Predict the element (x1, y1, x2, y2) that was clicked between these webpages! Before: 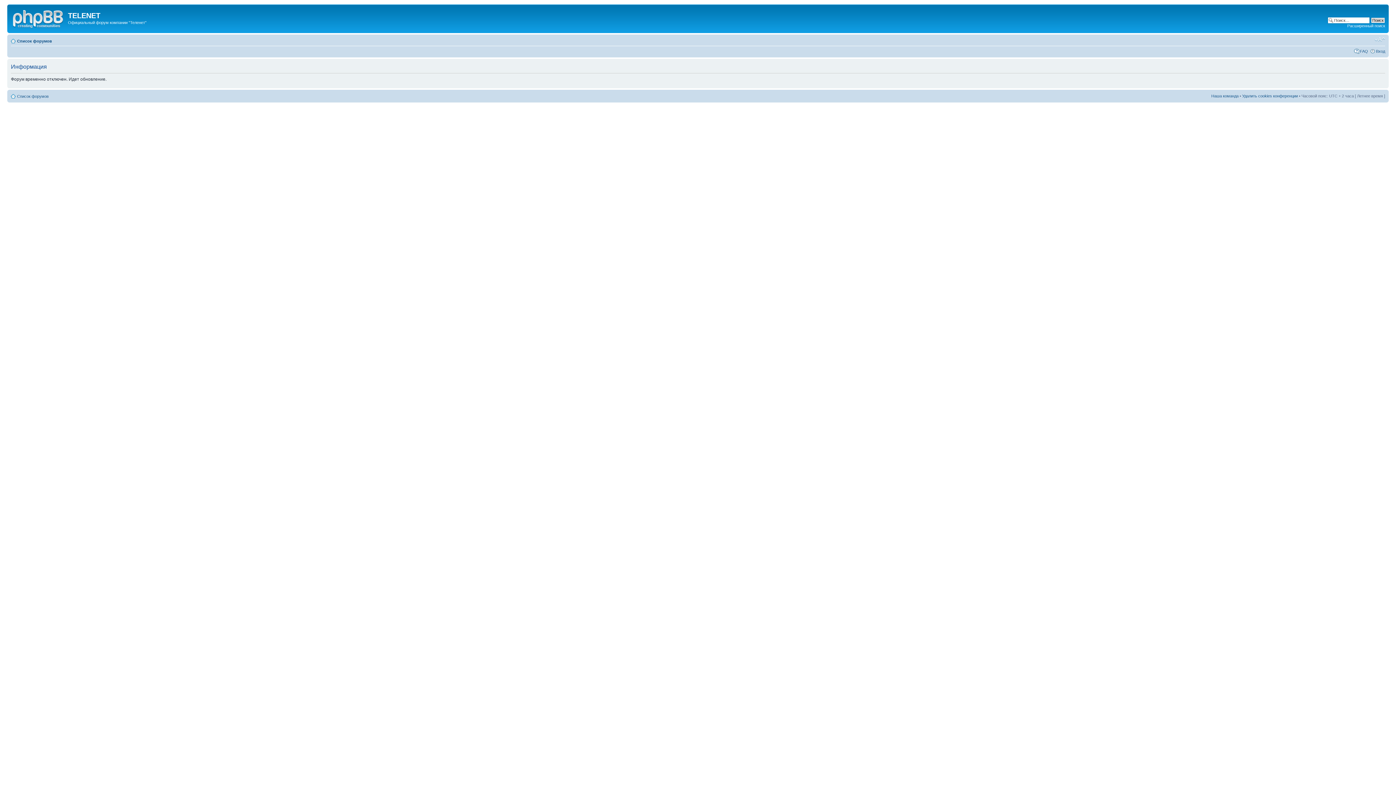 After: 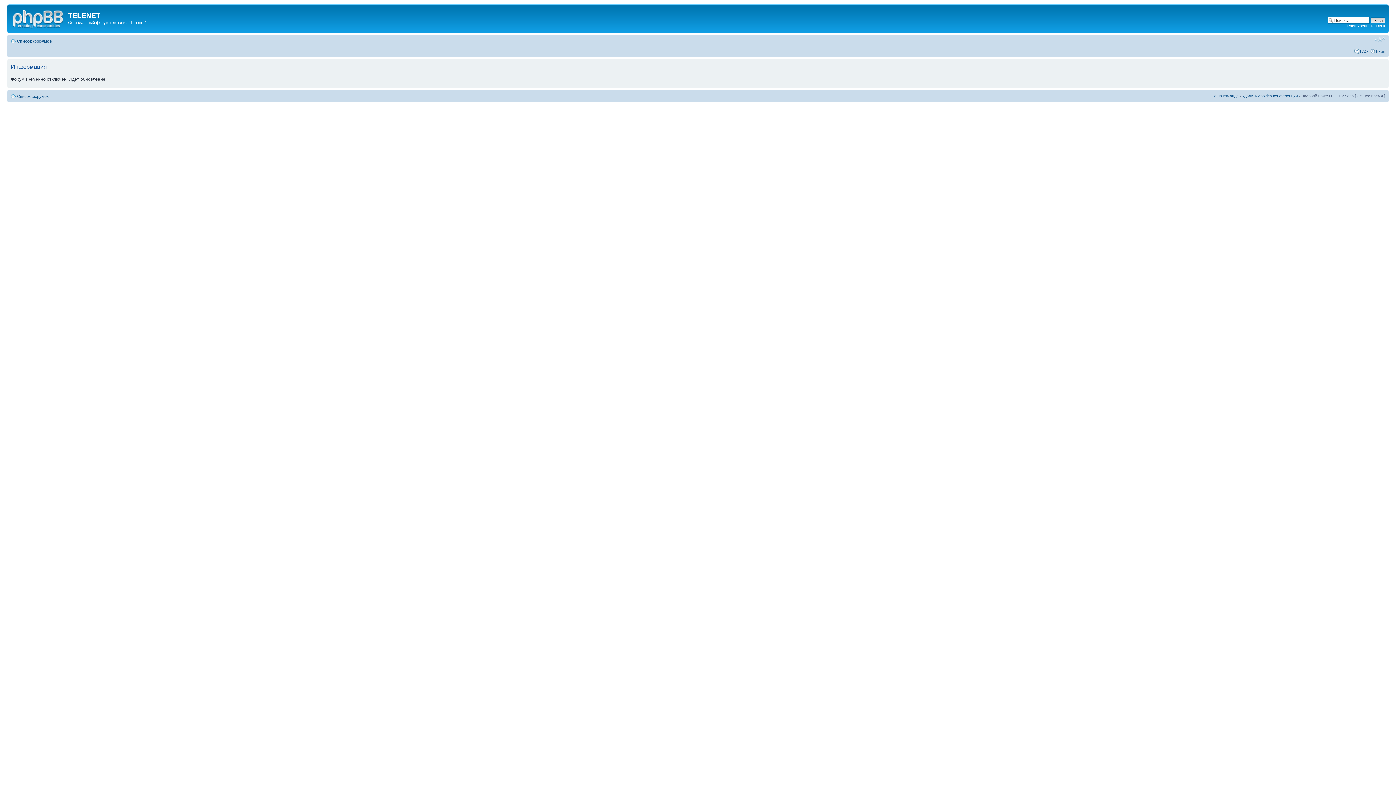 Action: bbox: (1242, 93, 1298, 98) label: Удалить cookies конференции